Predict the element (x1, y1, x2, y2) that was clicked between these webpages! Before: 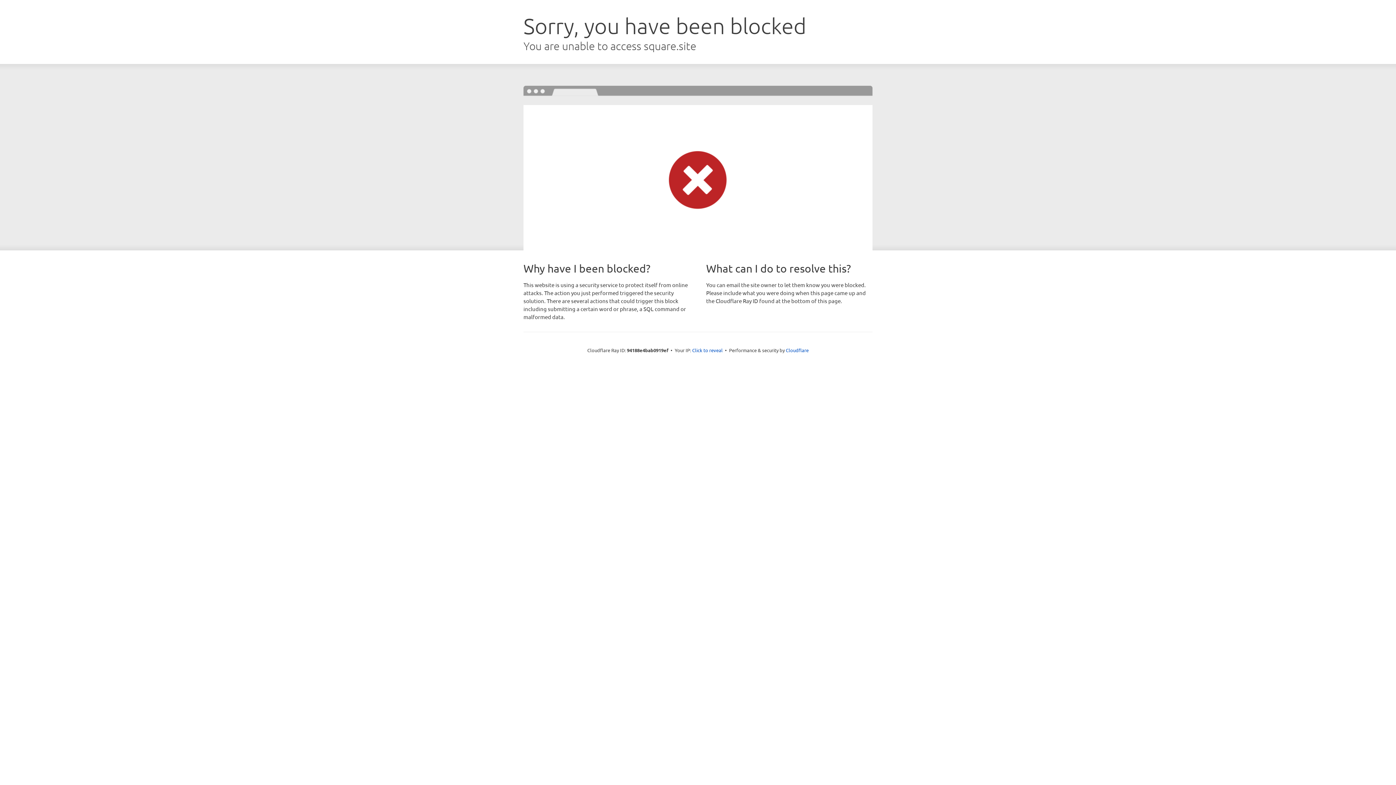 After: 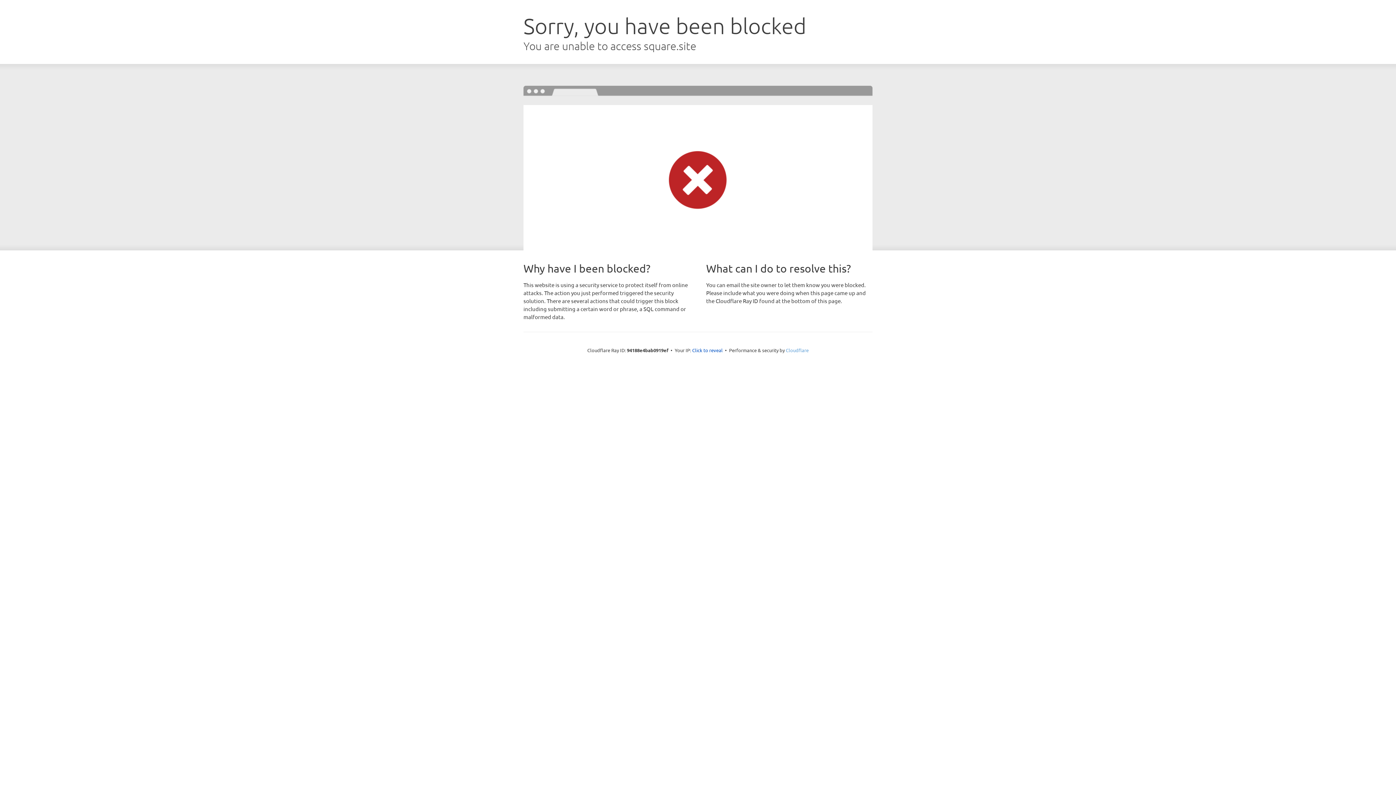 Action: label: Cloudflare bbox: (786, 347, 808, 353)